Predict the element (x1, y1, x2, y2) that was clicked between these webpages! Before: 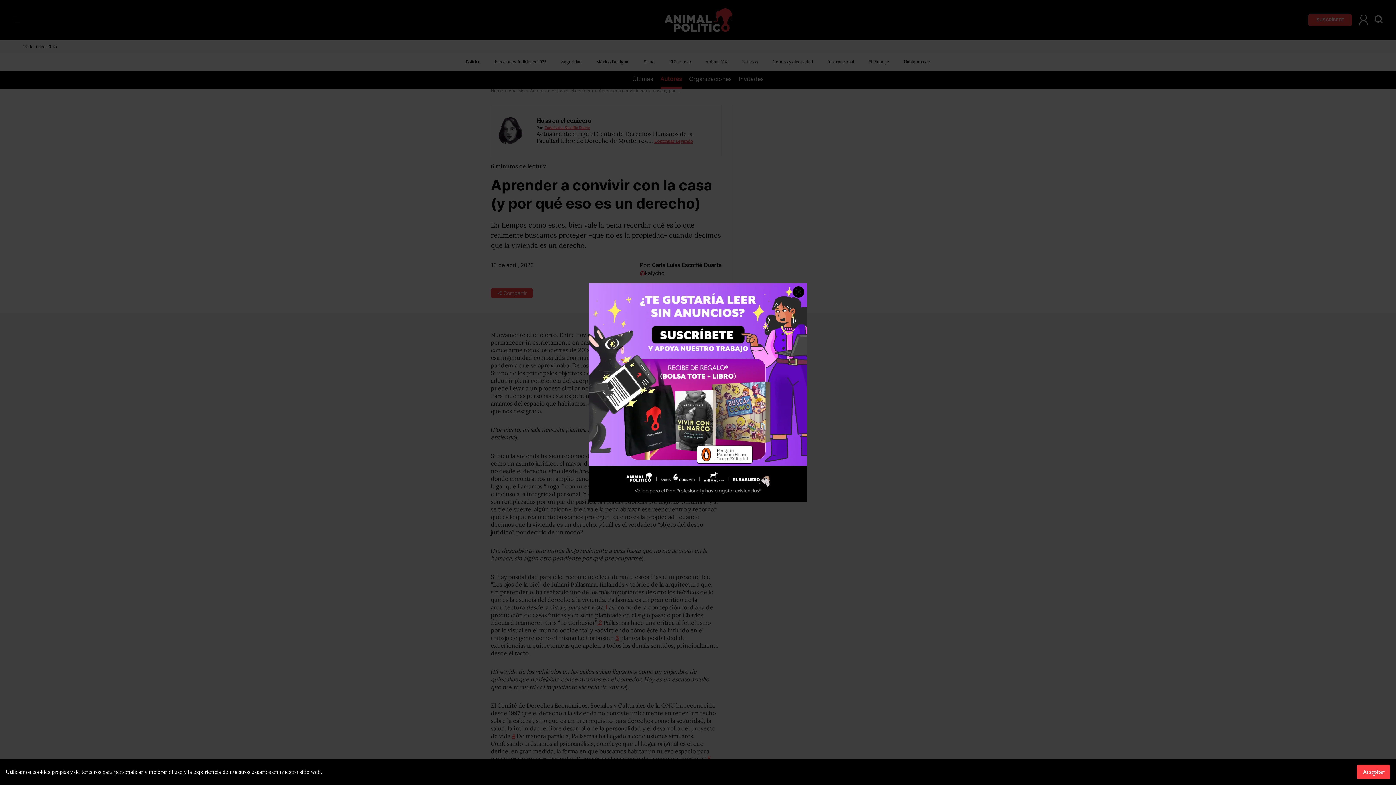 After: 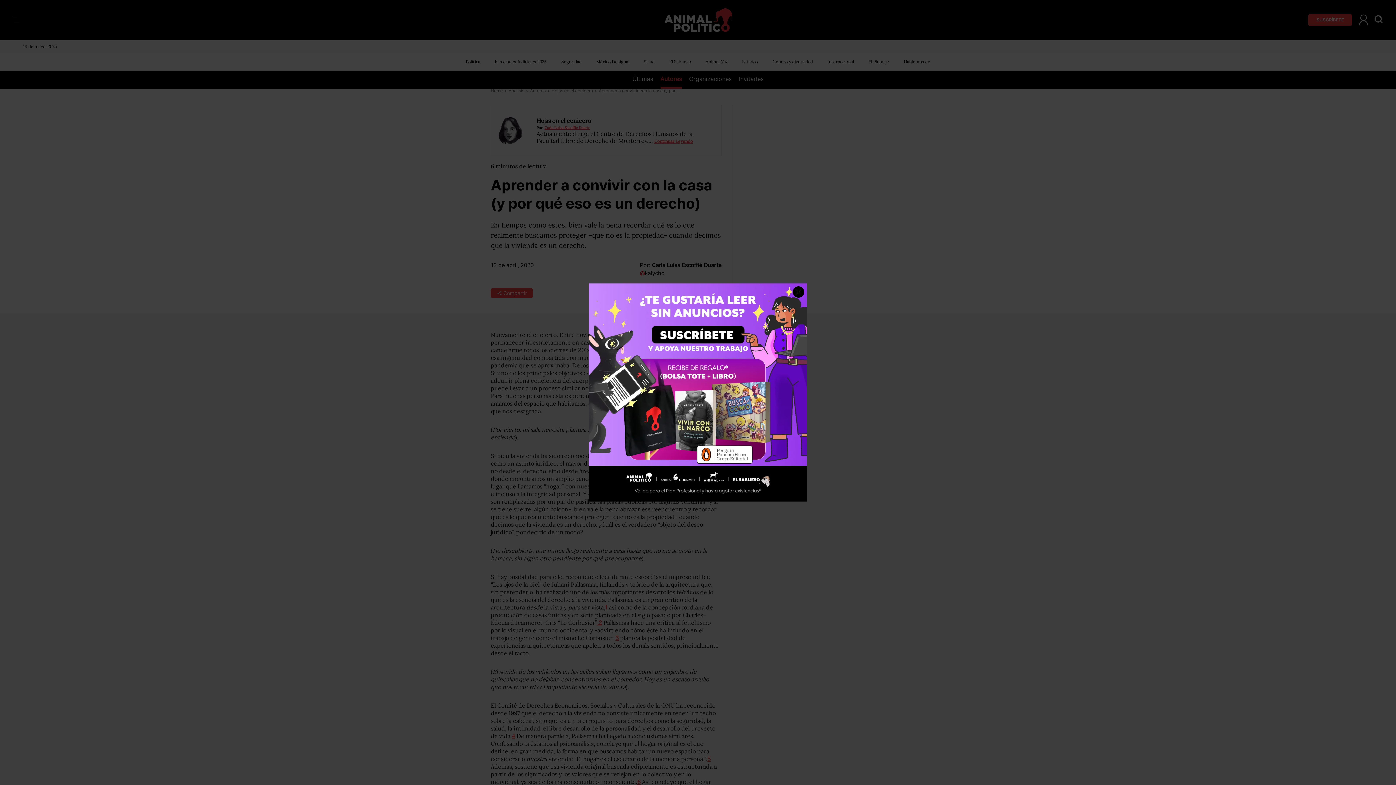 Action: bbox: (1357, 765, 1390, 779) label: Aceptar